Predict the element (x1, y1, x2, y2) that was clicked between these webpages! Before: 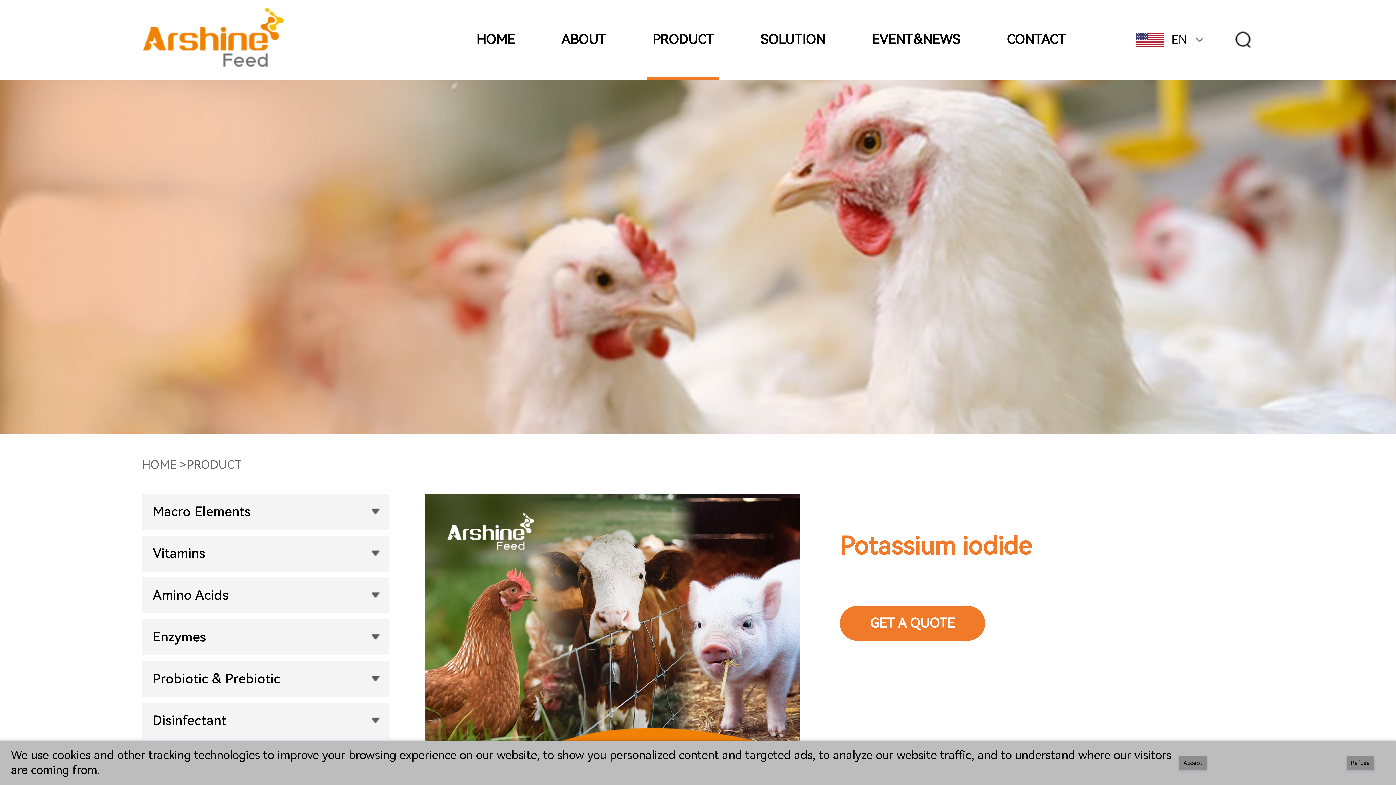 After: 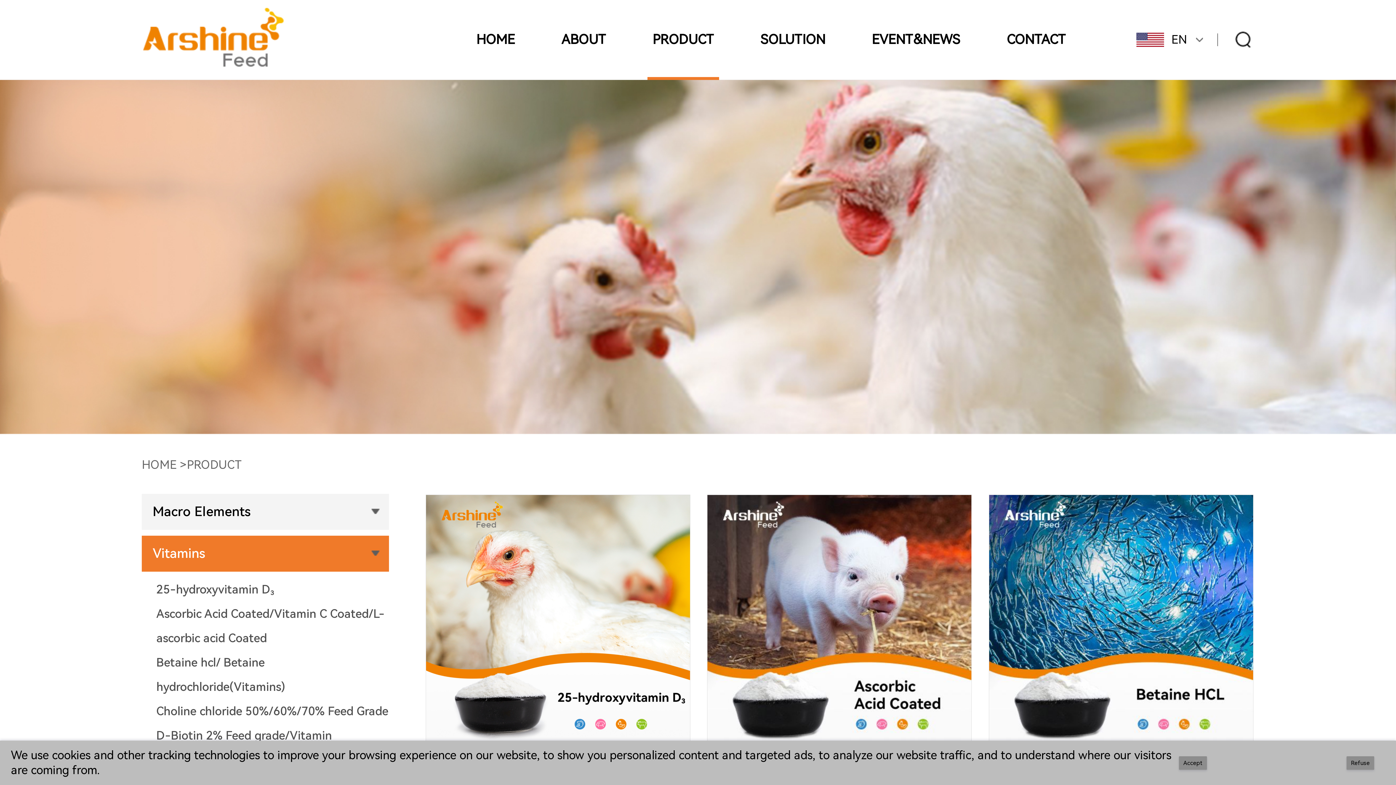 Action: bbox: (152, 543, 367, 564) label: Vitamins